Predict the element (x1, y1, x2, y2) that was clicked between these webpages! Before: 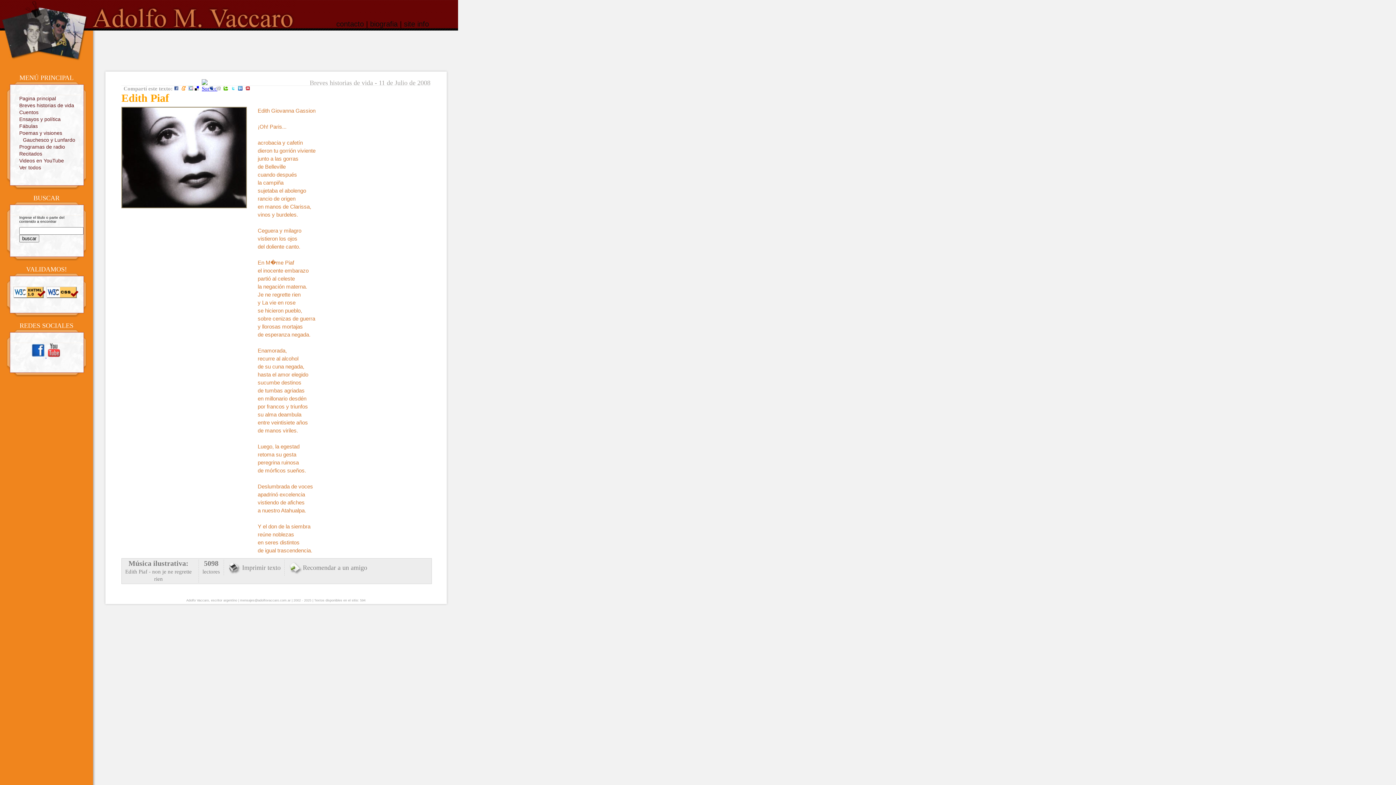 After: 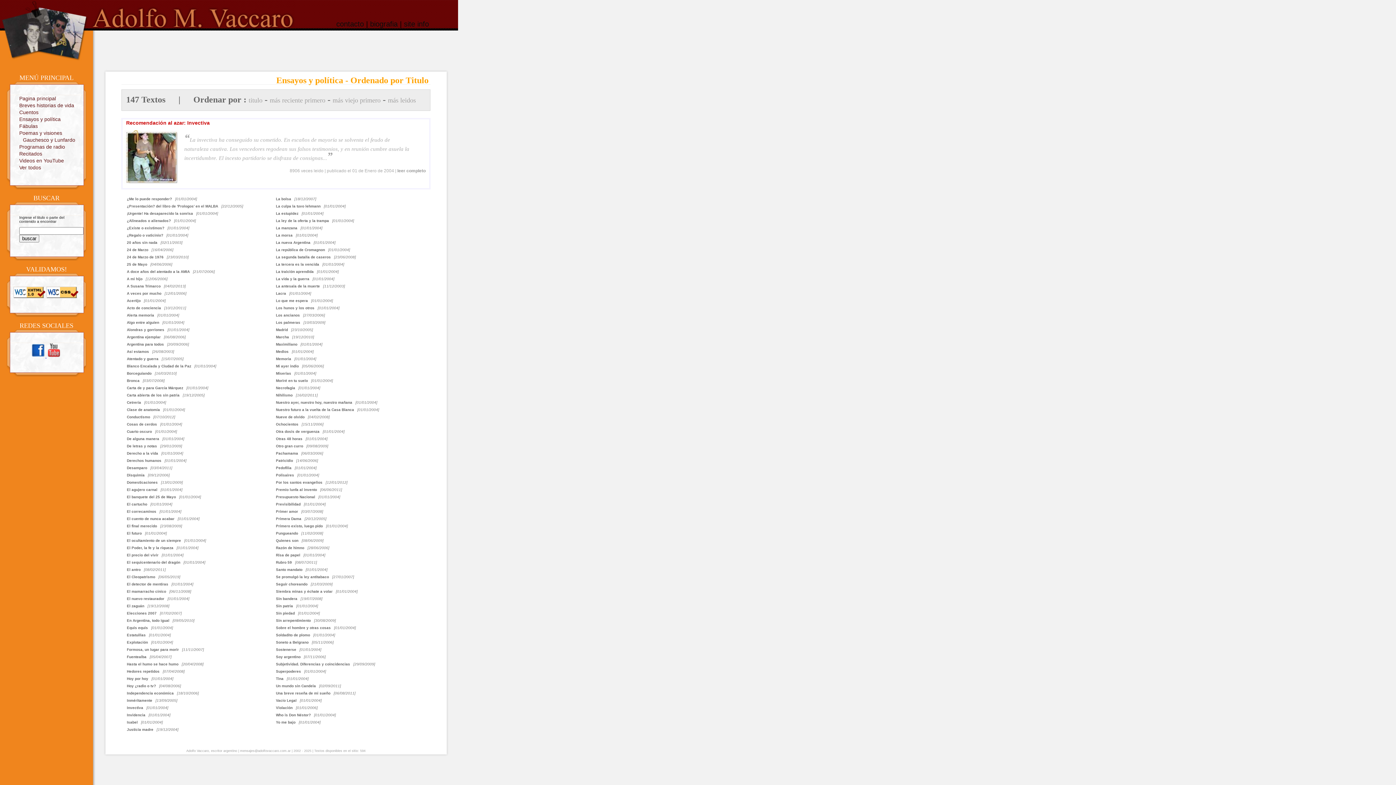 Action: bbox: (19, 116, 60, 122) label: Ensayos y política